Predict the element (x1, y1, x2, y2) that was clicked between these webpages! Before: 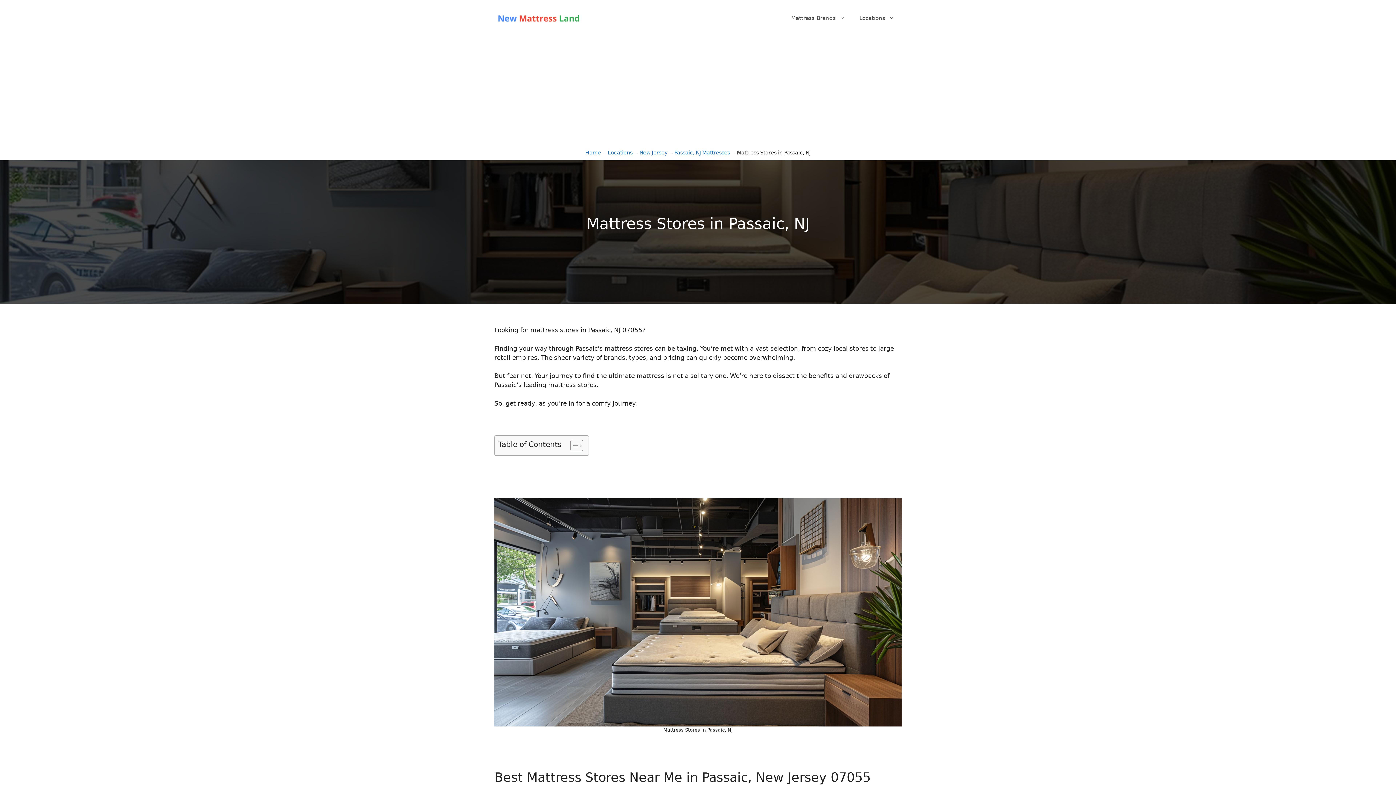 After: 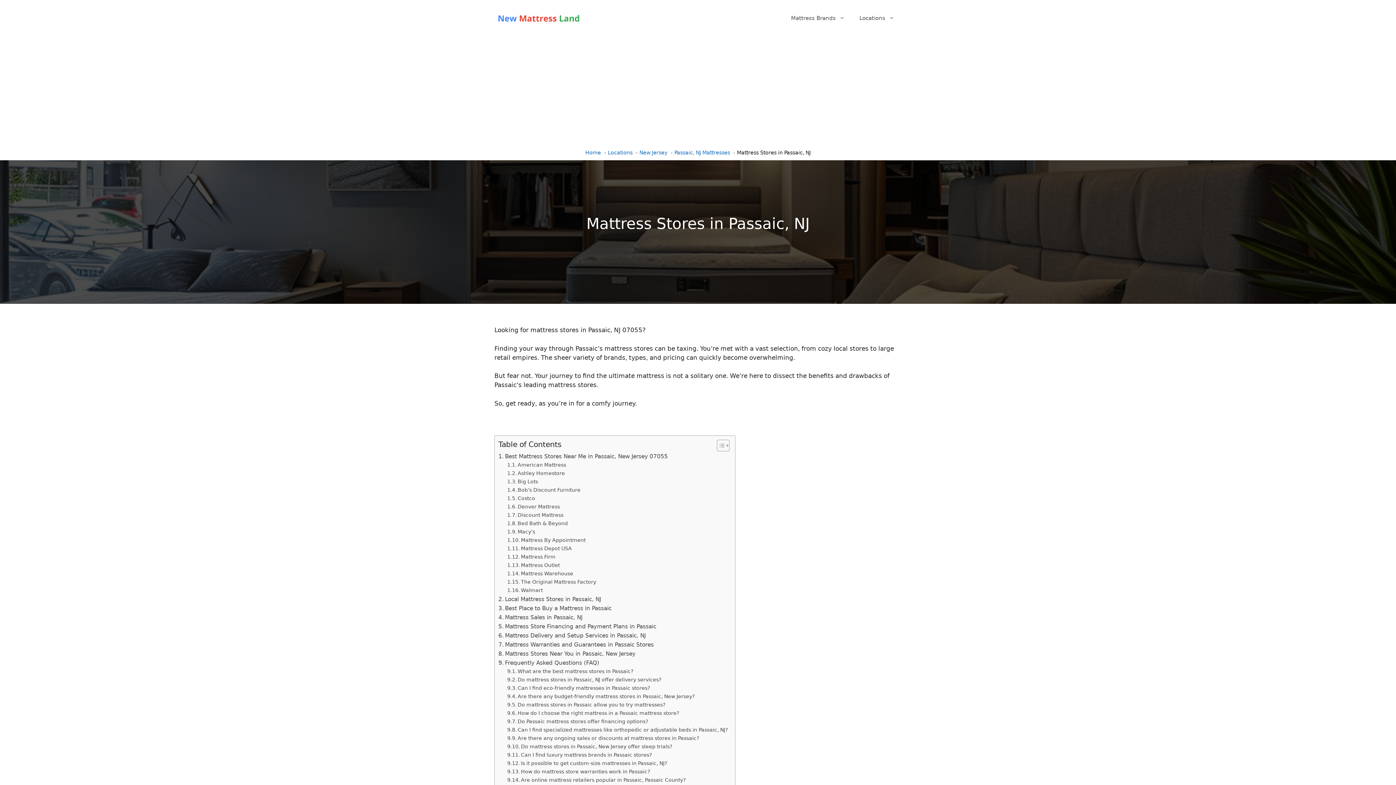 Action: label: Toggle Table of Content bbox: (565, 439, 581, 452)